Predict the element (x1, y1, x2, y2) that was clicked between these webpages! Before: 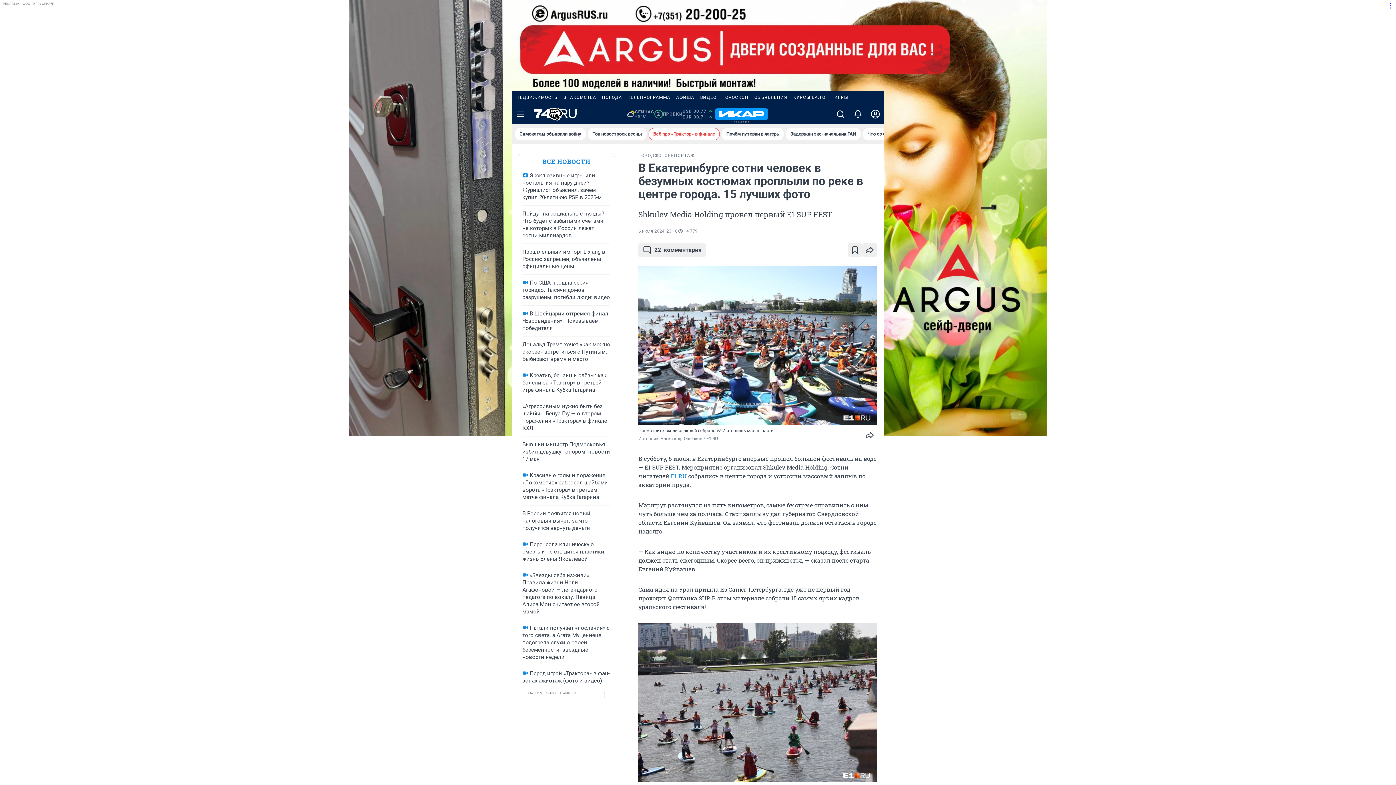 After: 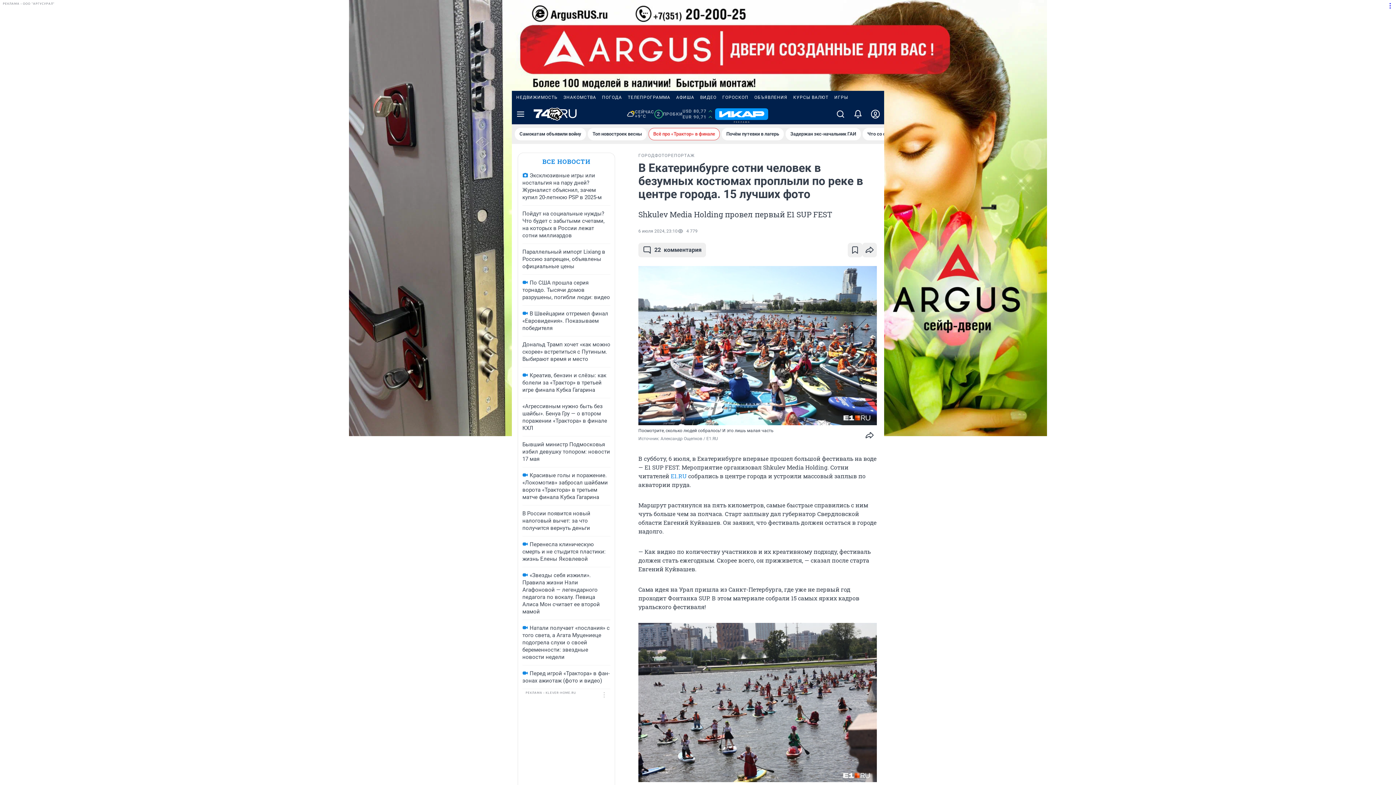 Action: label: ЗНАКОМСТВА bbox: (560, 90, 599, 104)